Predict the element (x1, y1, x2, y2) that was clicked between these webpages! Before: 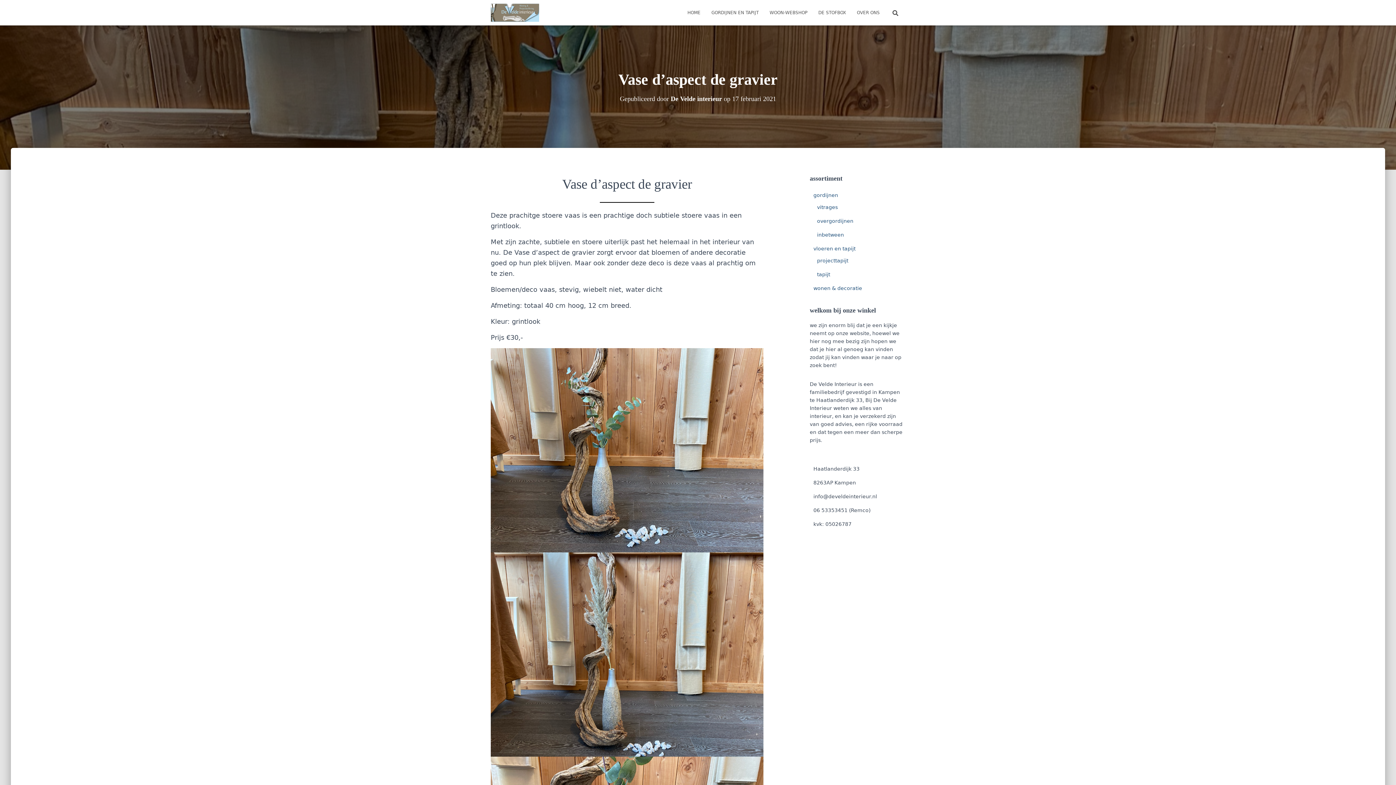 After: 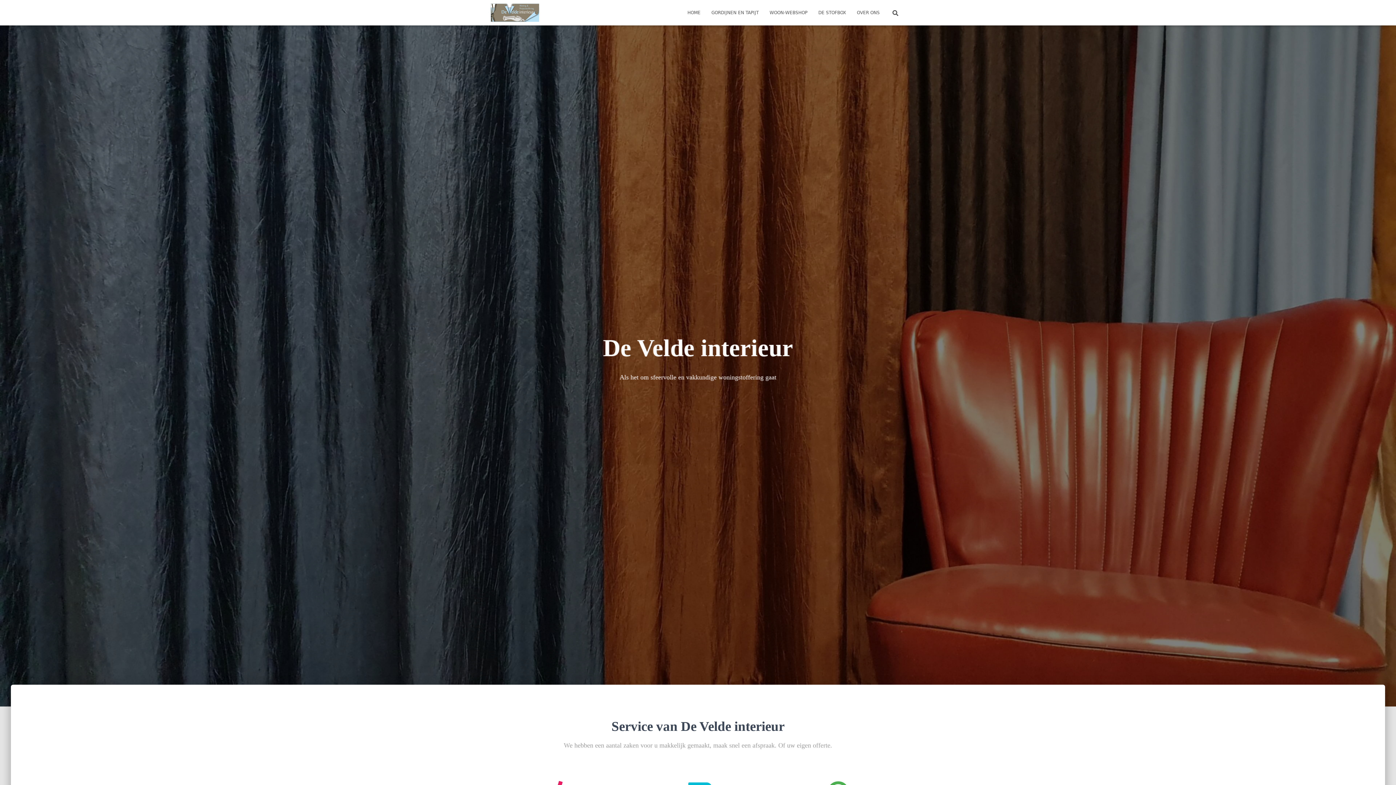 Action: label: HOME bbox: (682, 3, 706, 21)